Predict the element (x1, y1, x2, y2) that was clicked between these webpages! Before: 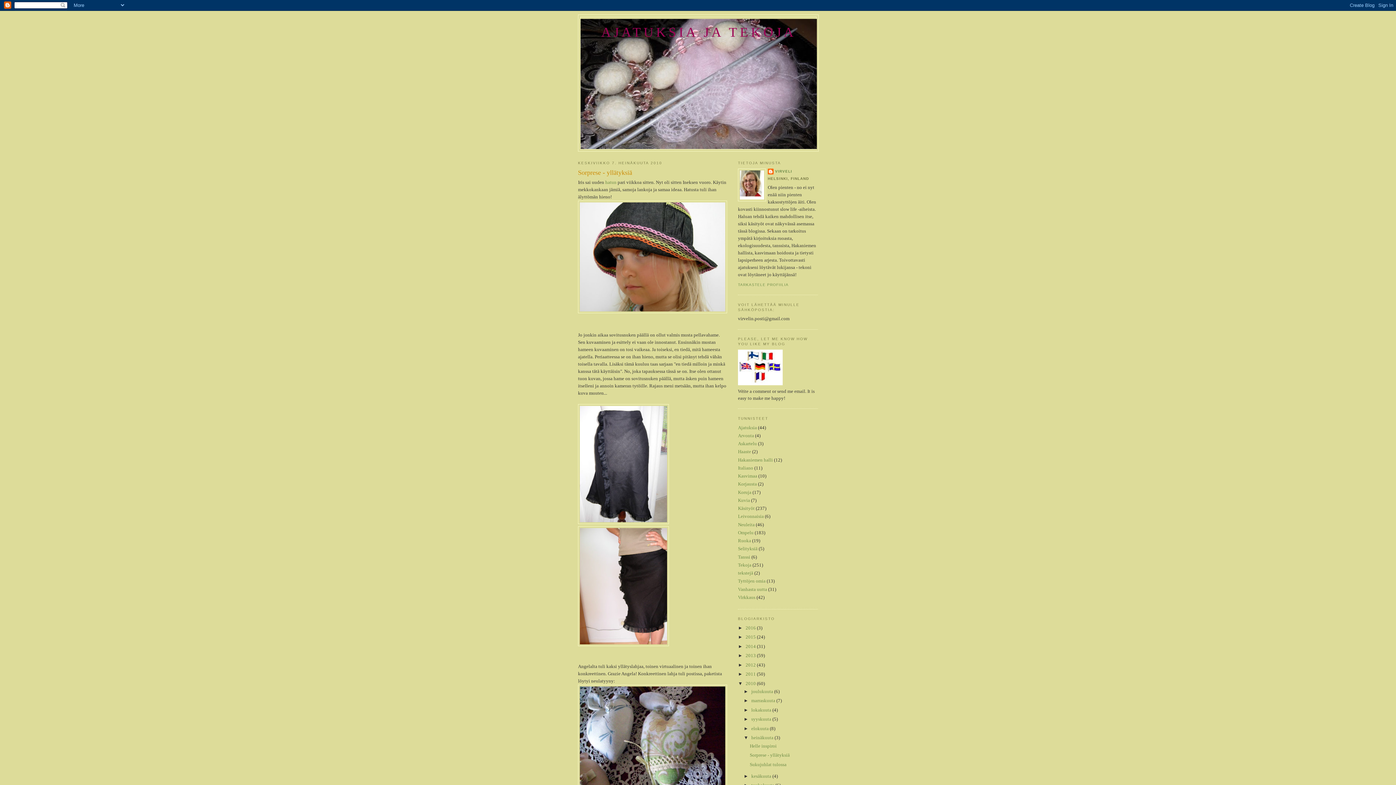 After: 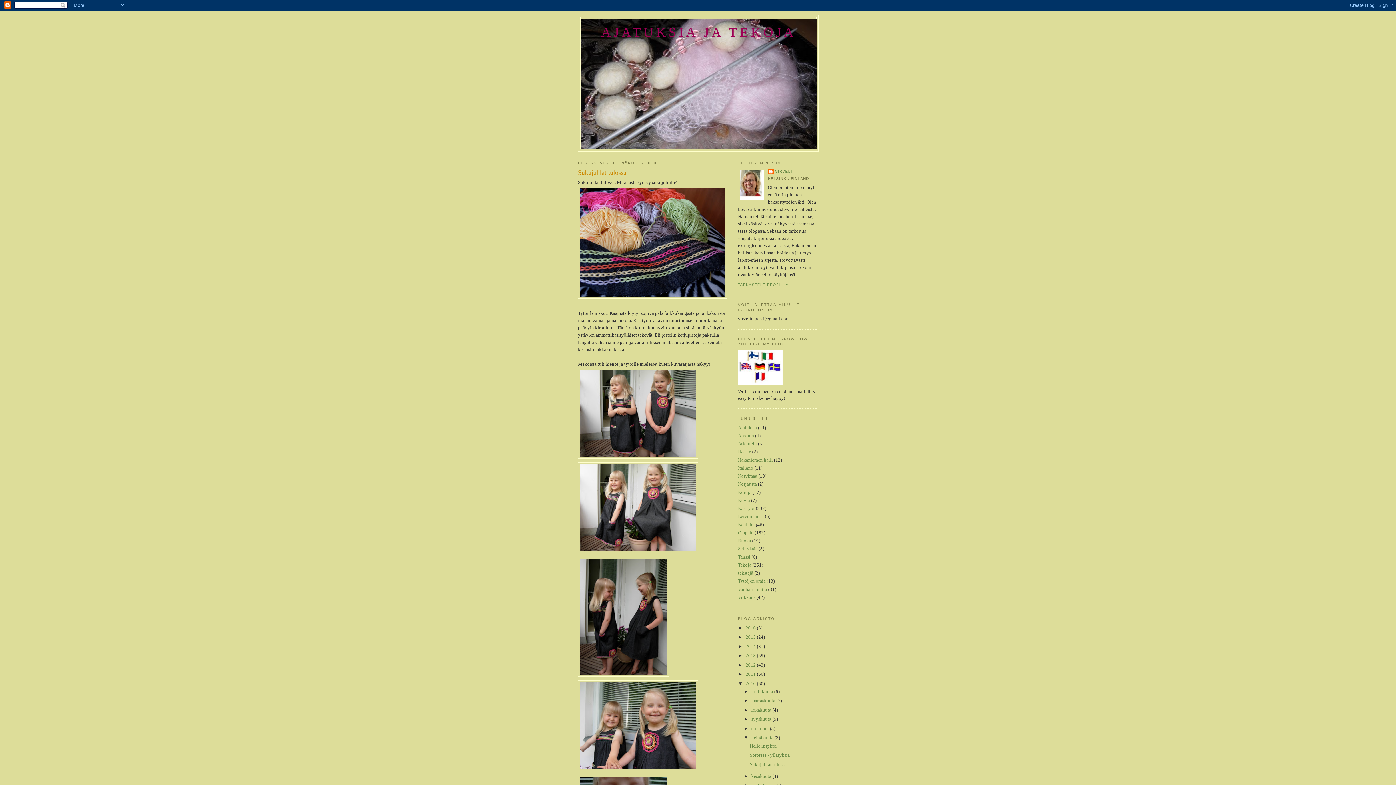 Action: label: Sukujuhlat tulossa bbox: (749, 762, 786, 767)